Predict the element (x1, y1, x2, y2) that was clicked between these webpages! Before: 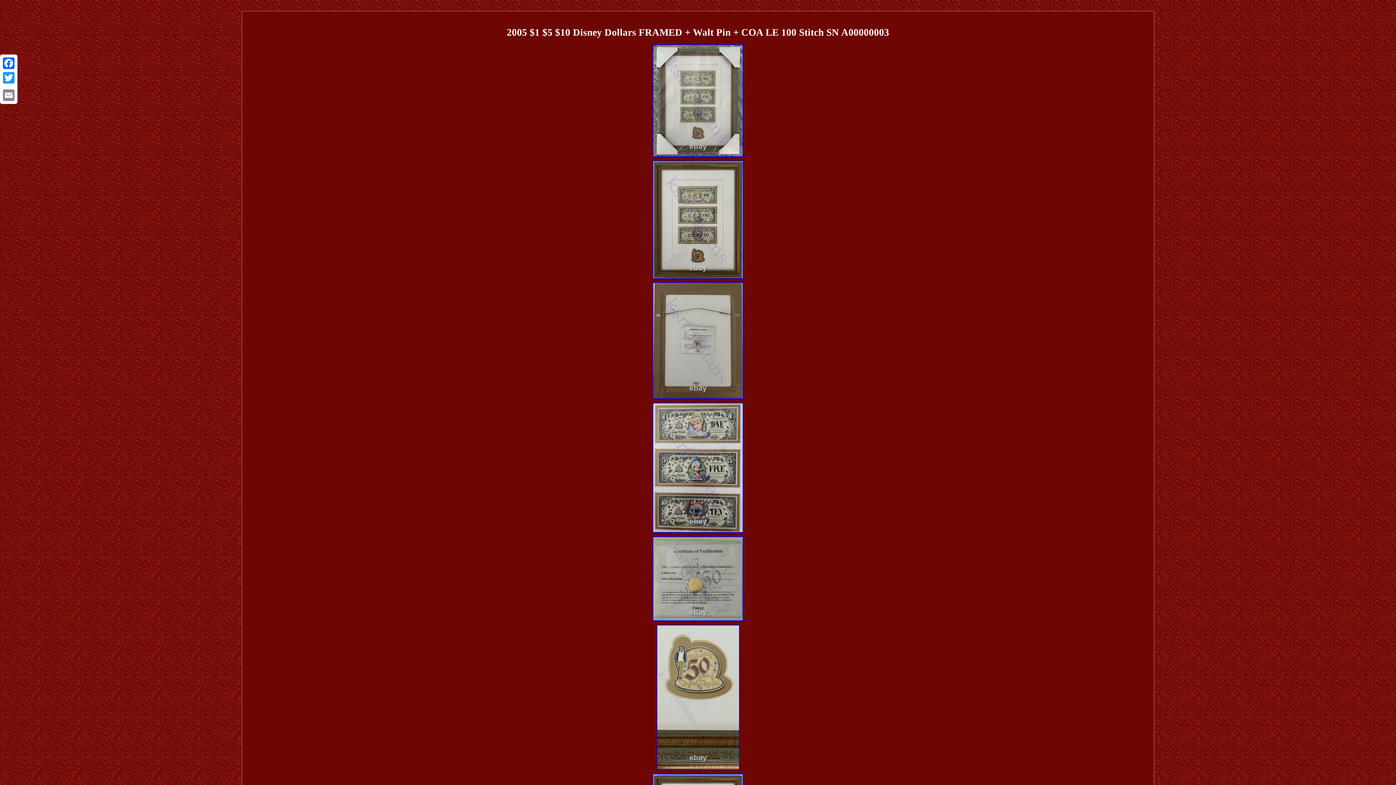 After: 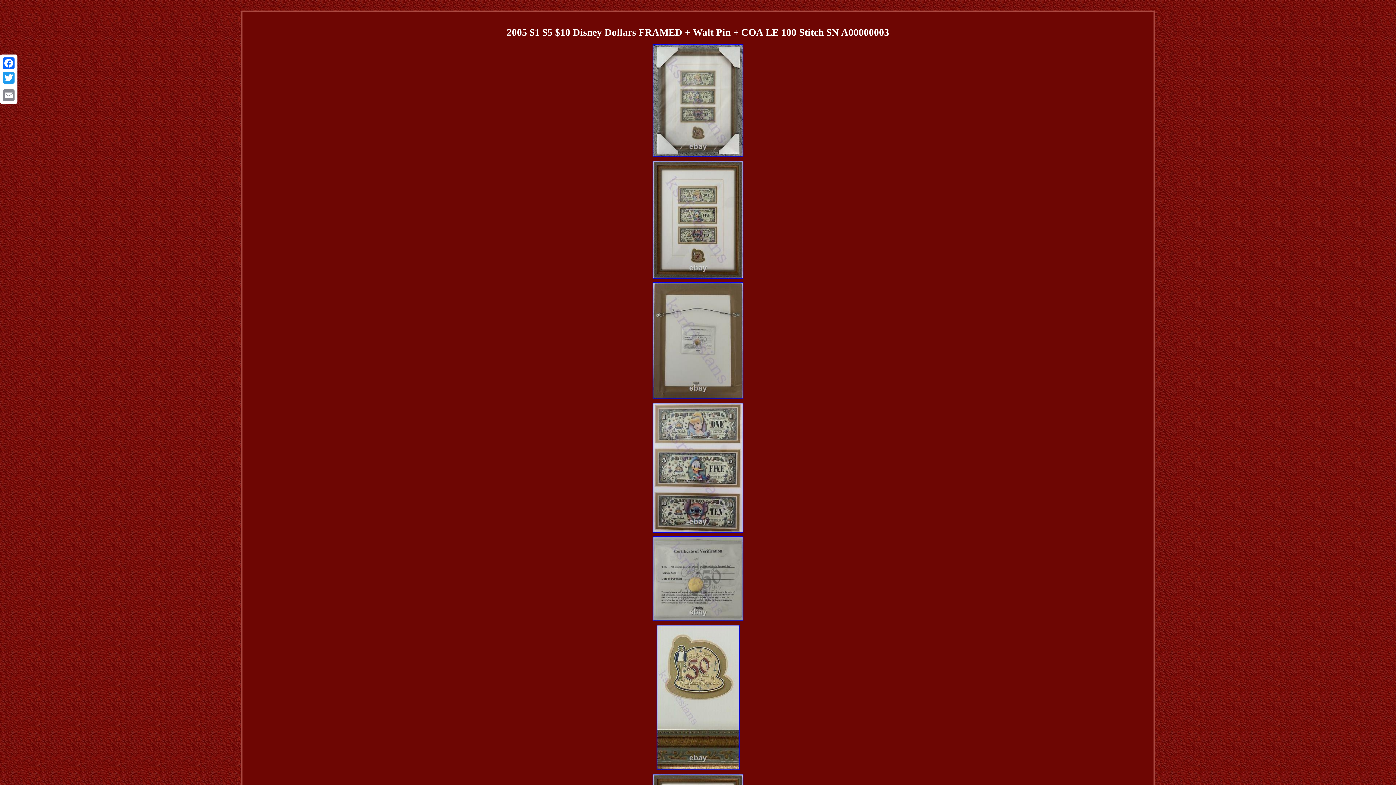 Action: bbox: (651, 153, 744, 159)